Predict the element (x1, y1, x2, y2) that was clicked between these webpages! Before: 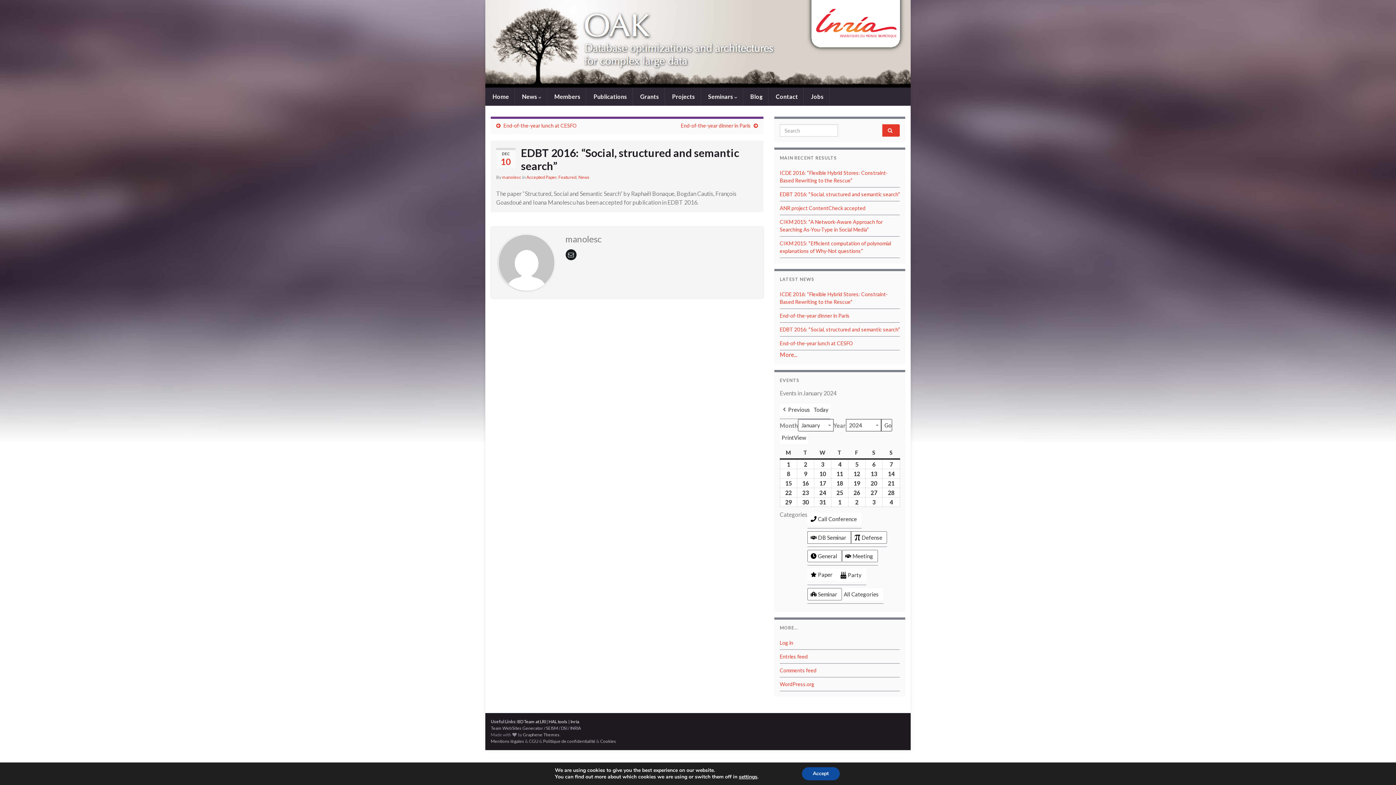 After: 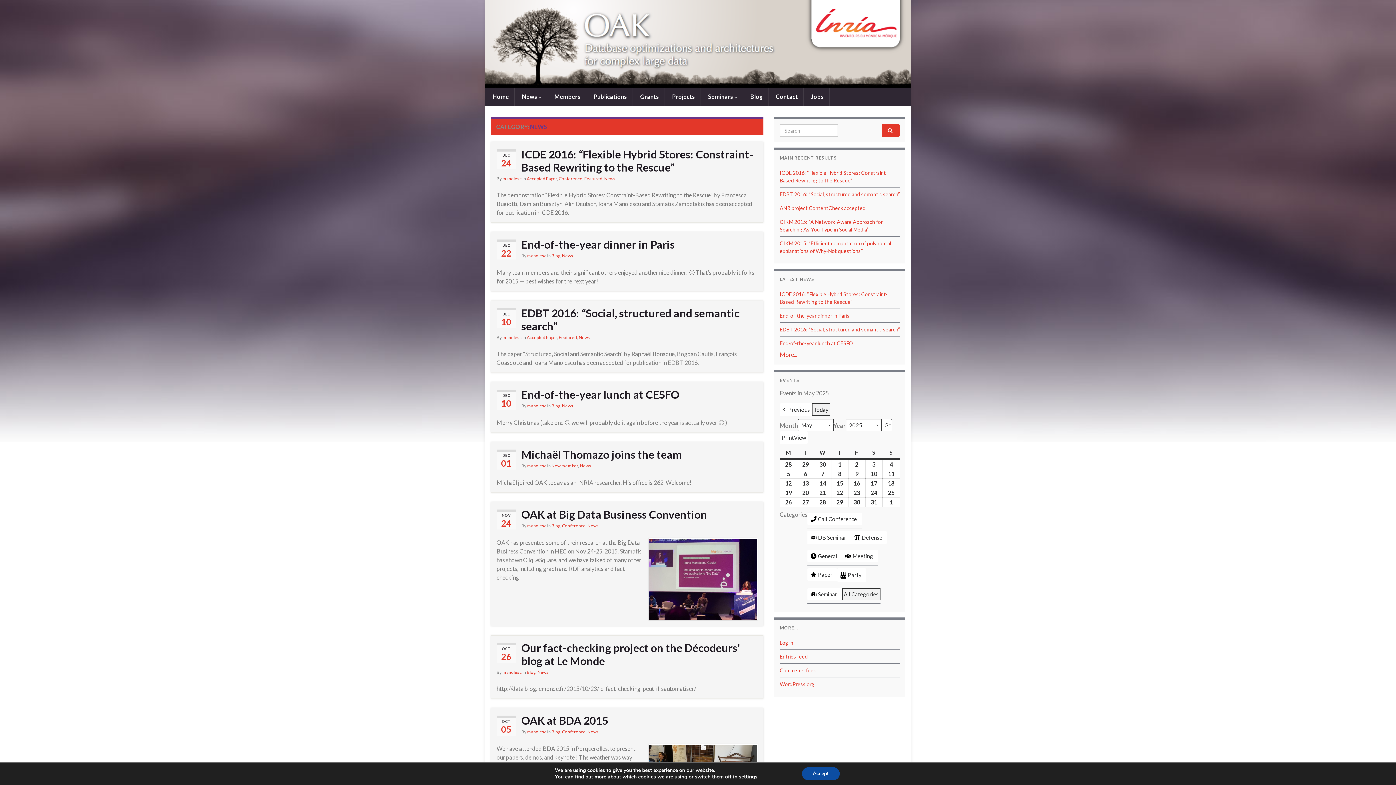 Action: bbox: (780, 351, 797, 358) label: More...